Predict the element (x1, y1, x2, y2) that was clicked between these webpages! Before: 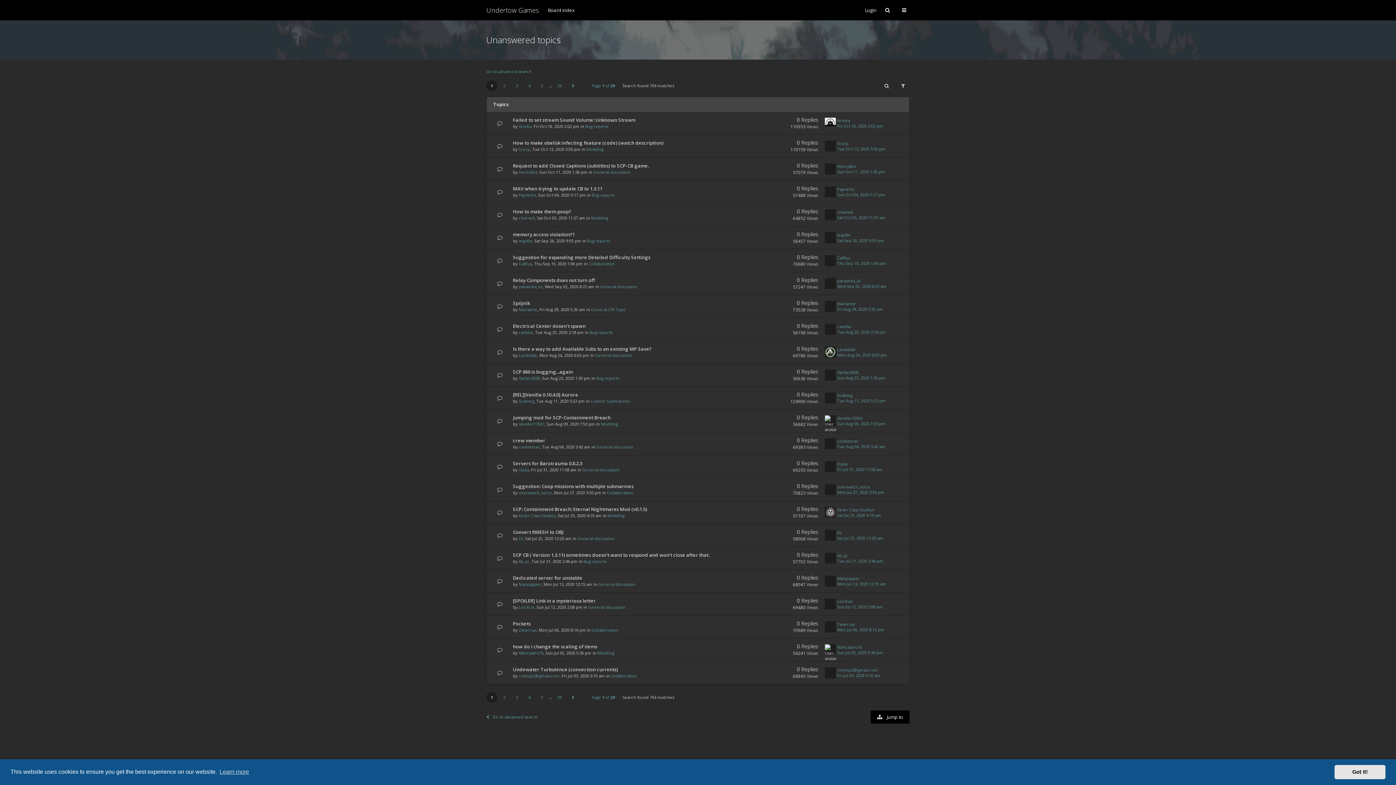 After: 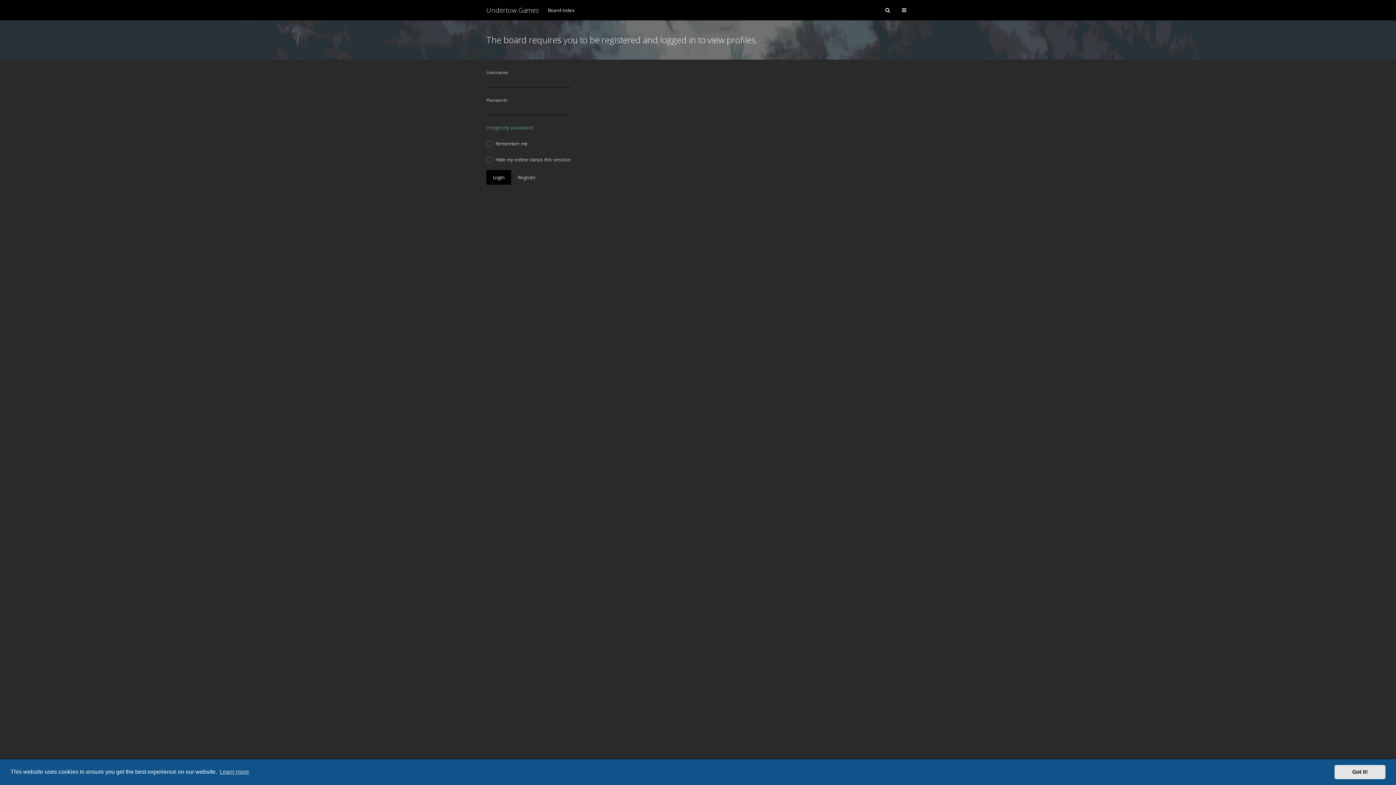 Action: label: 6b_sz bbox: (837, 553, 848, 558)